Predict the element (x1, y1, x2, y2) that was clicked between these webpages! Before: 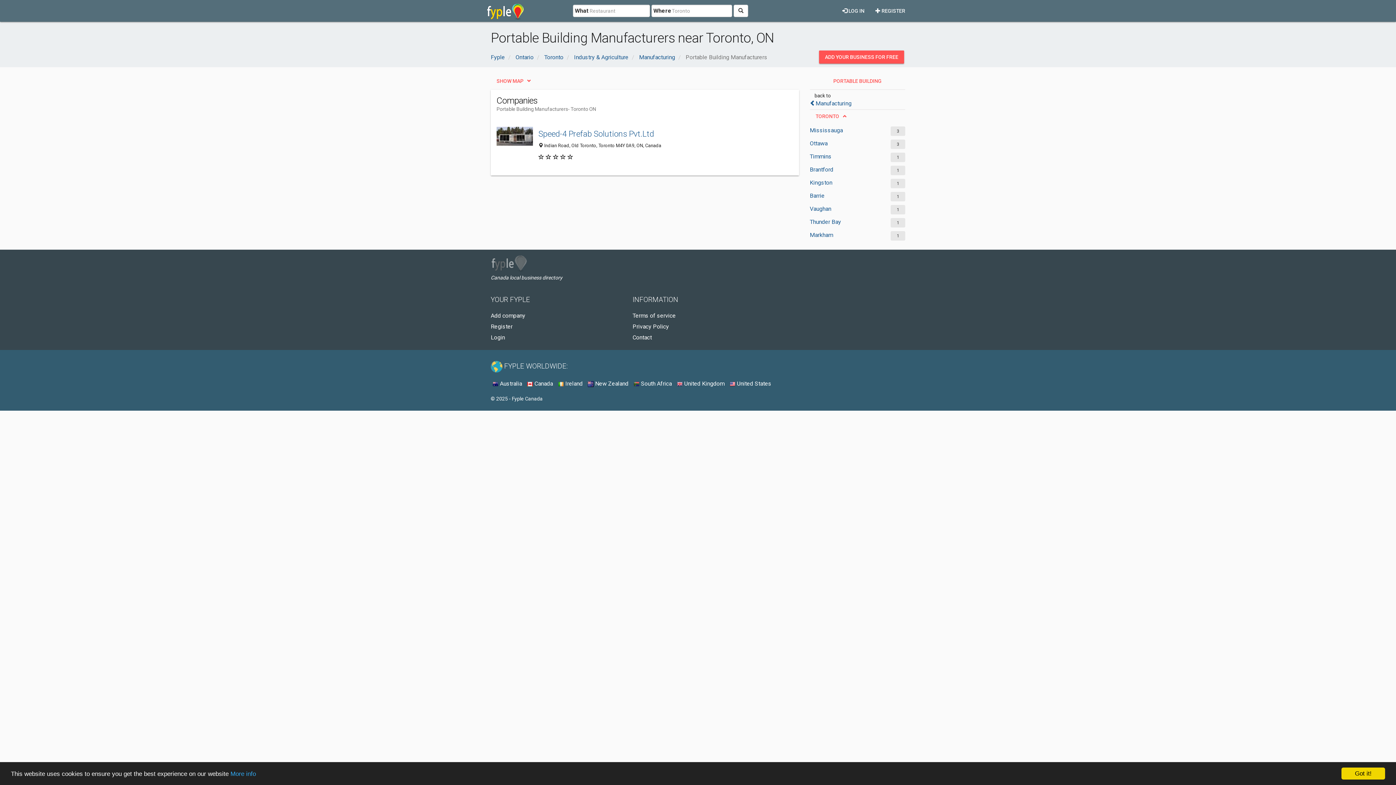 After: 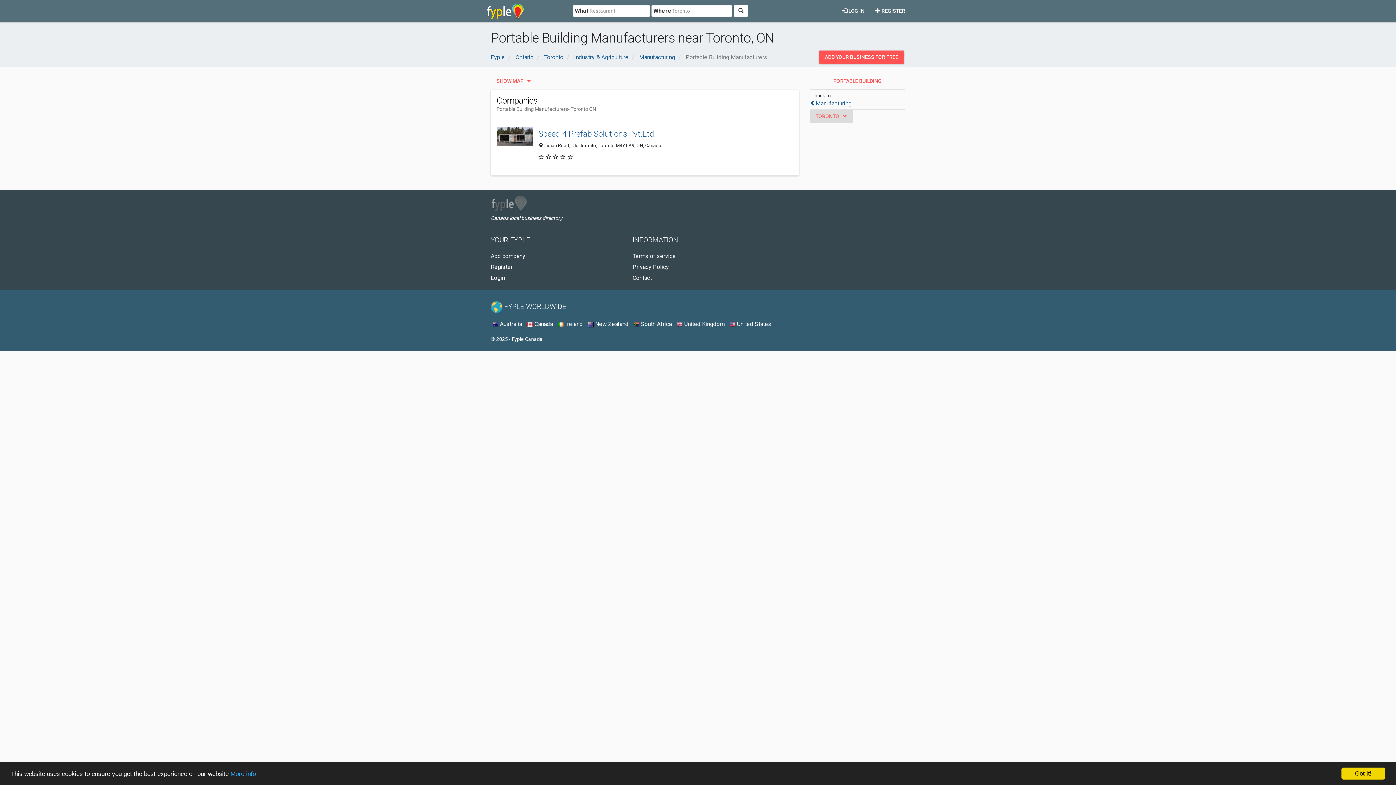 Action: label: TORONTO bbox: (810, 109, 852, 122)